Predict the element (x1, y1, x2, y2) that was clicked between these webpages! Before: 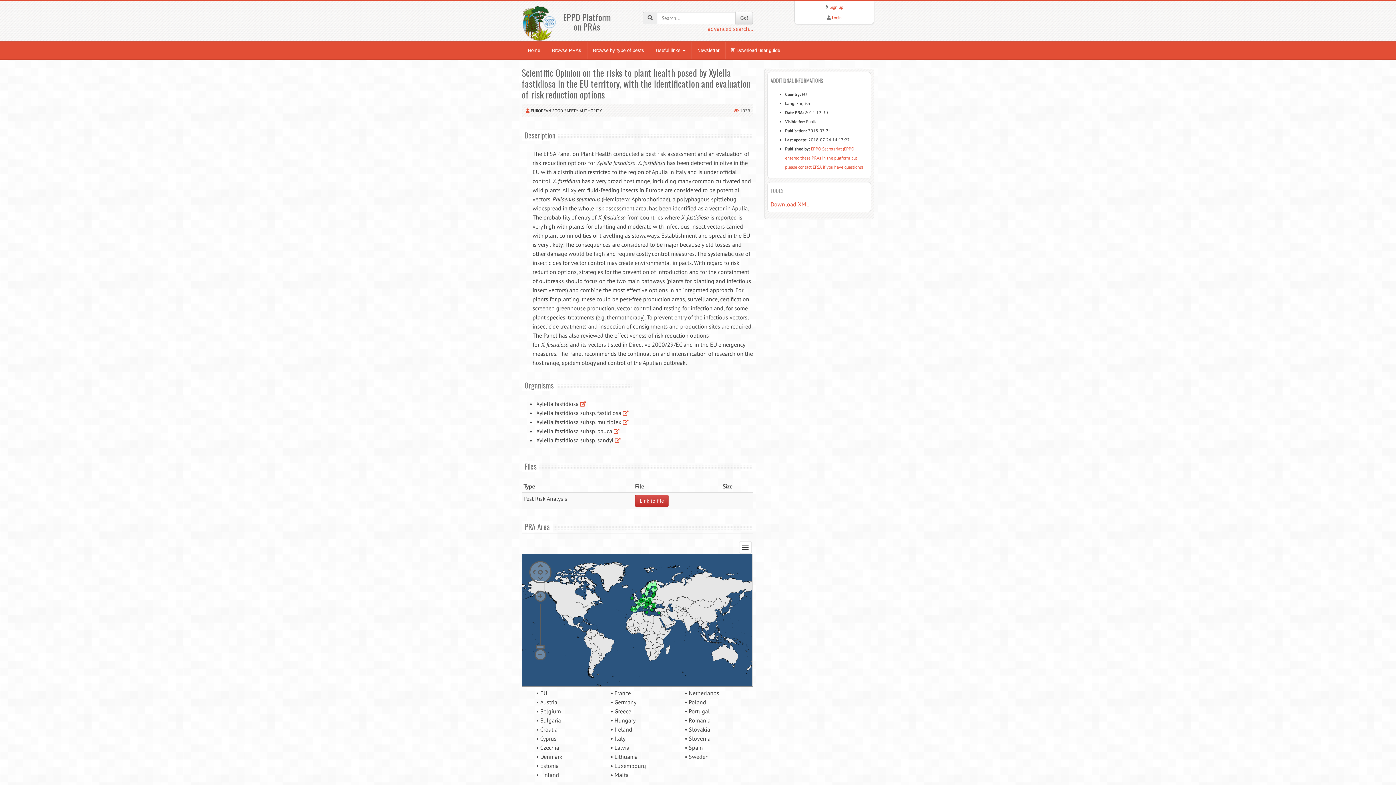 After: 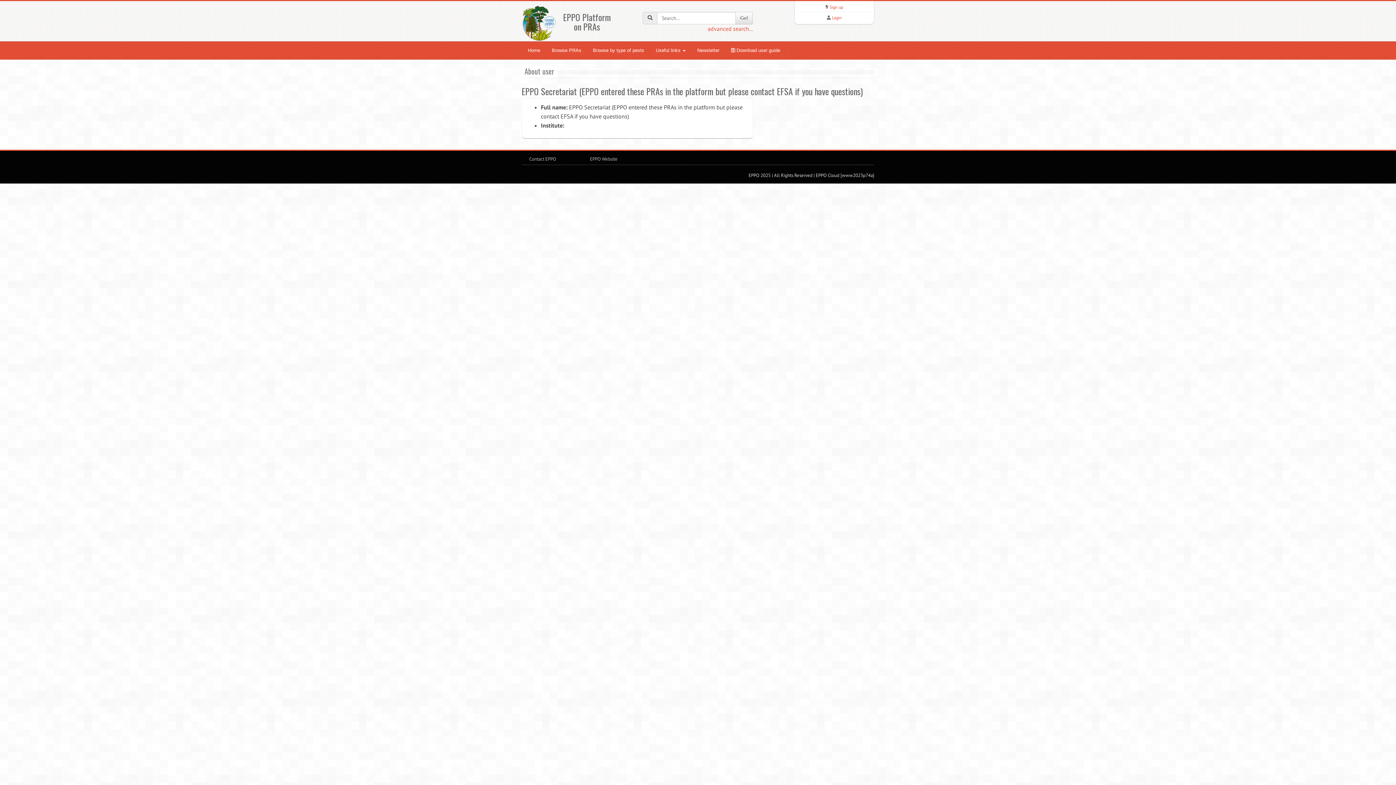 Action: bbox: (785, 146, 863, 169) label: EPPO Secretariat (EPPO entered these PRAs in the platform but please contact EFSA if you have questions)